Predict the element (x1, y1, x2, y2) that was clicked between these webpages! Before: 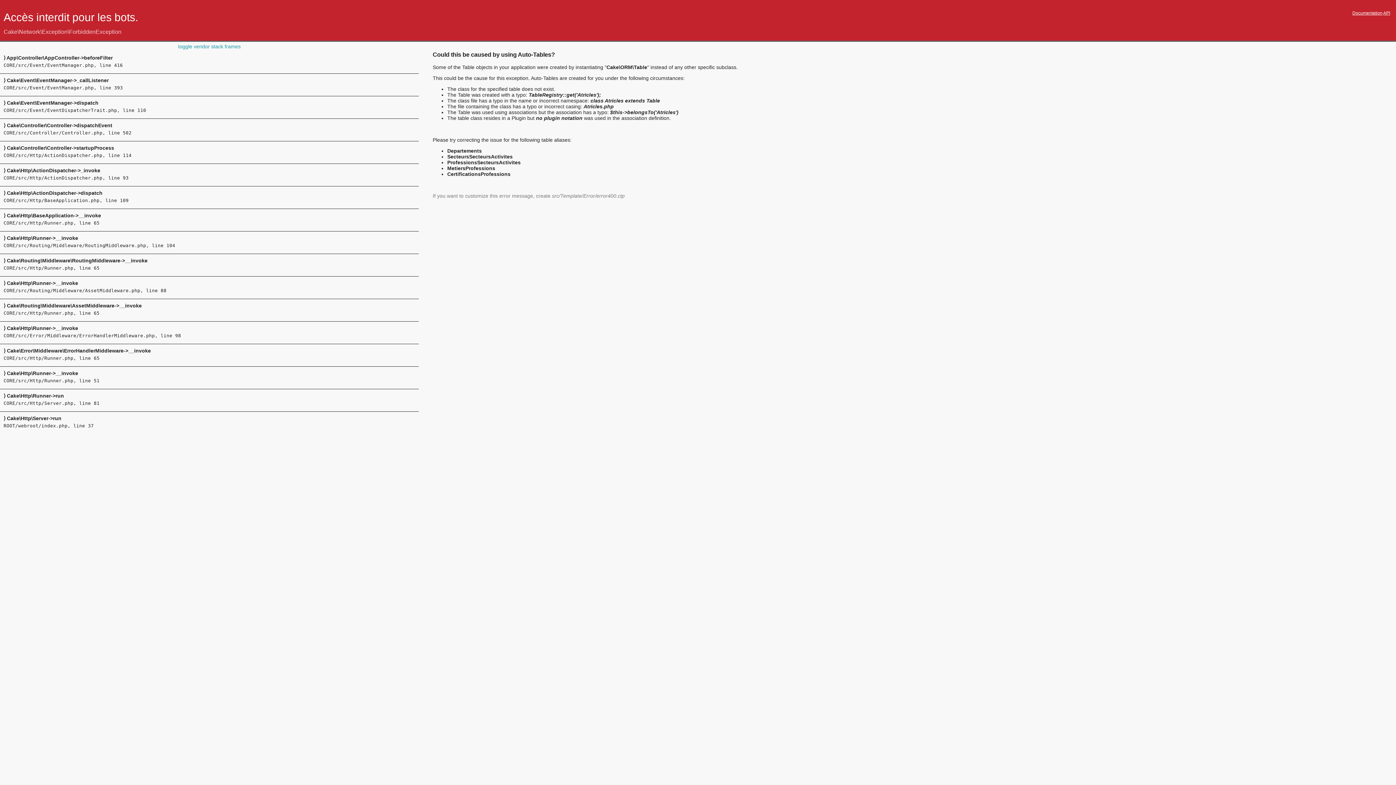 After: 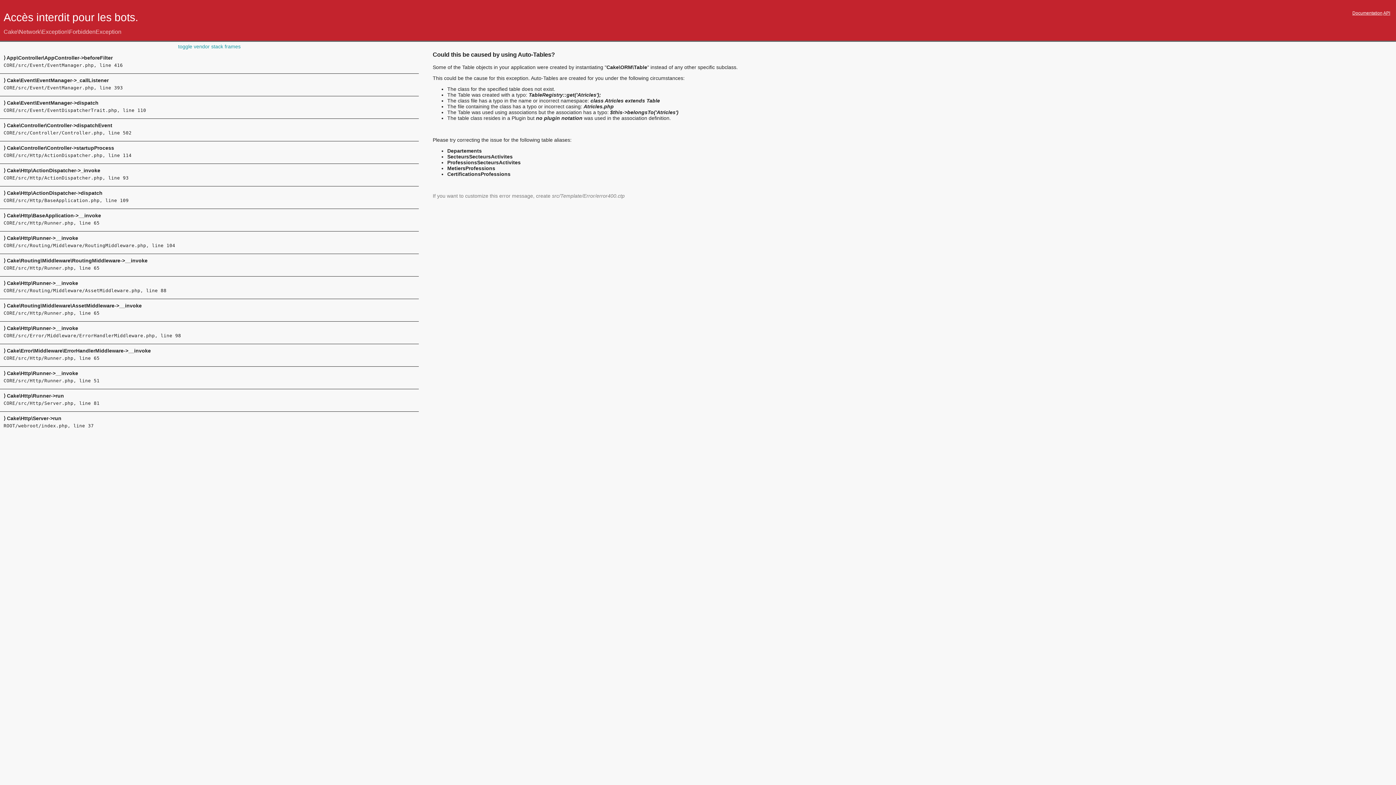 Action: label: API bbox: (1383, 10, 1390, 15)